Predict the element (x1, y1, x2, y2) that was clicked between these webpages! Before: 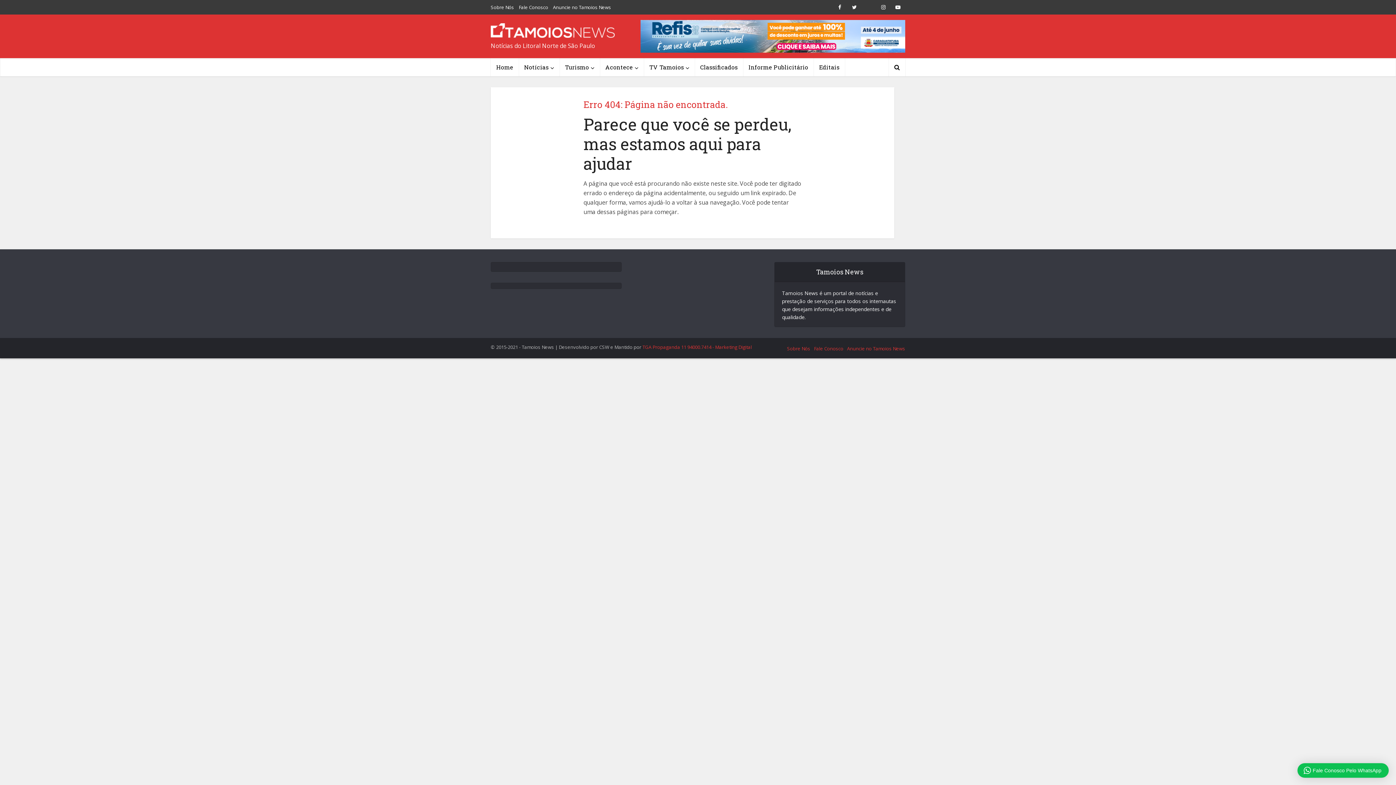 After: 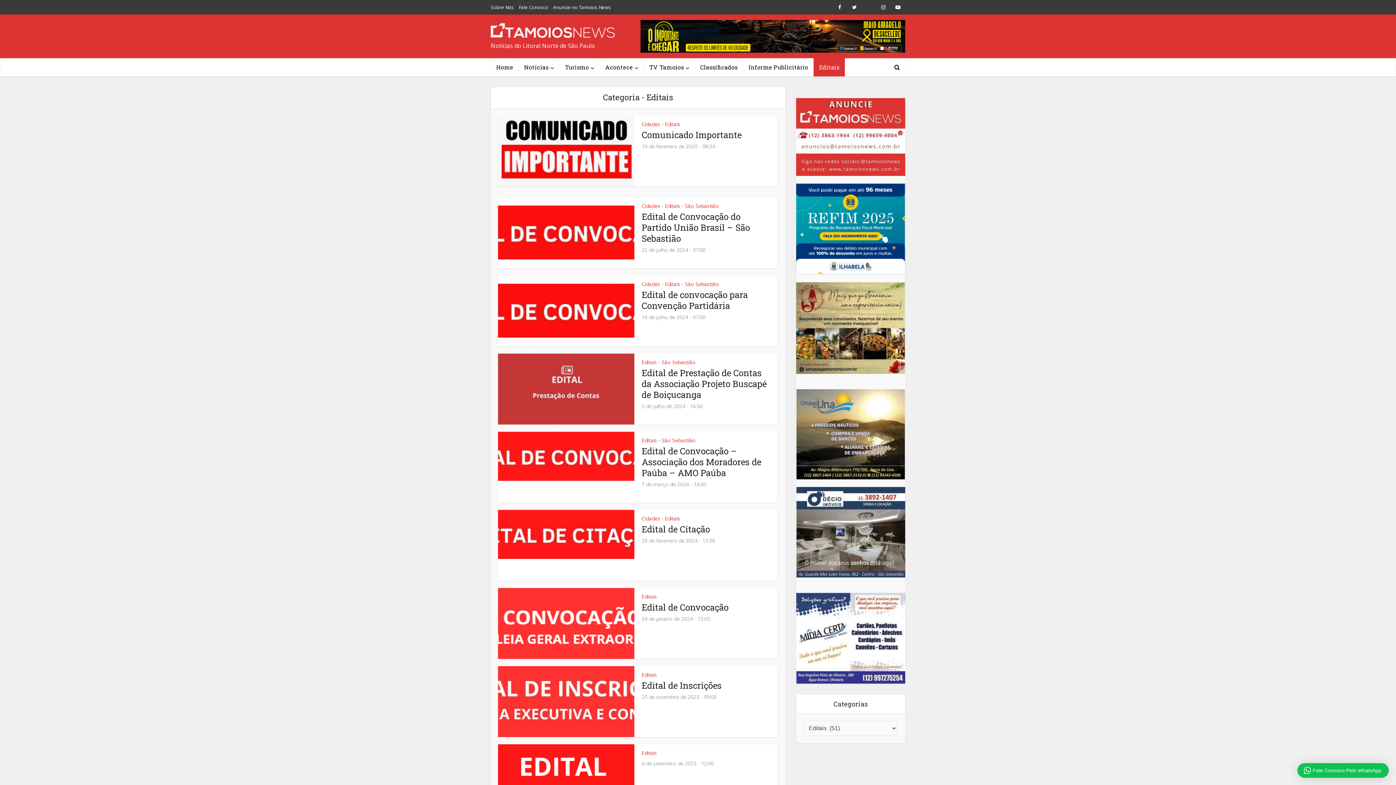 Action: label: Editais bbox: (813, 58, 845, 76)